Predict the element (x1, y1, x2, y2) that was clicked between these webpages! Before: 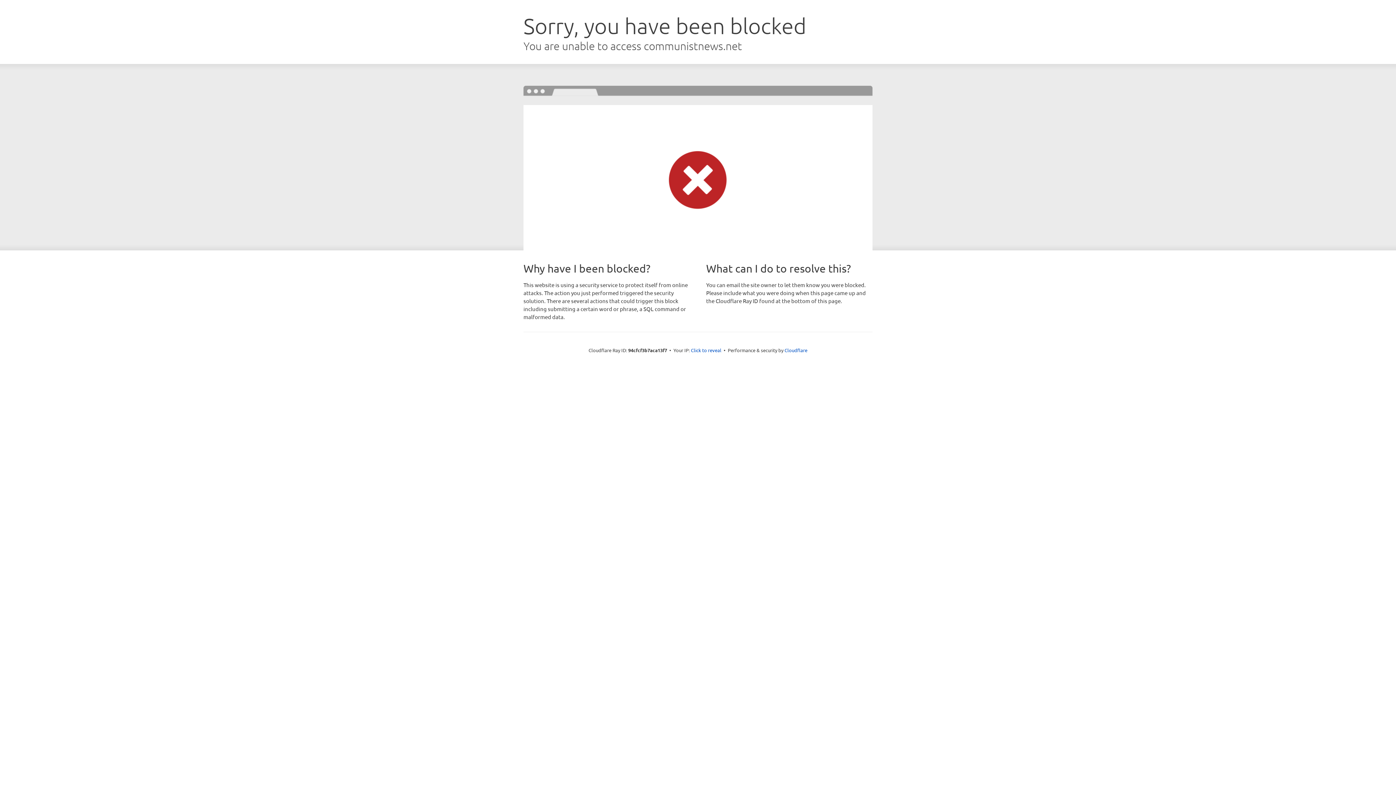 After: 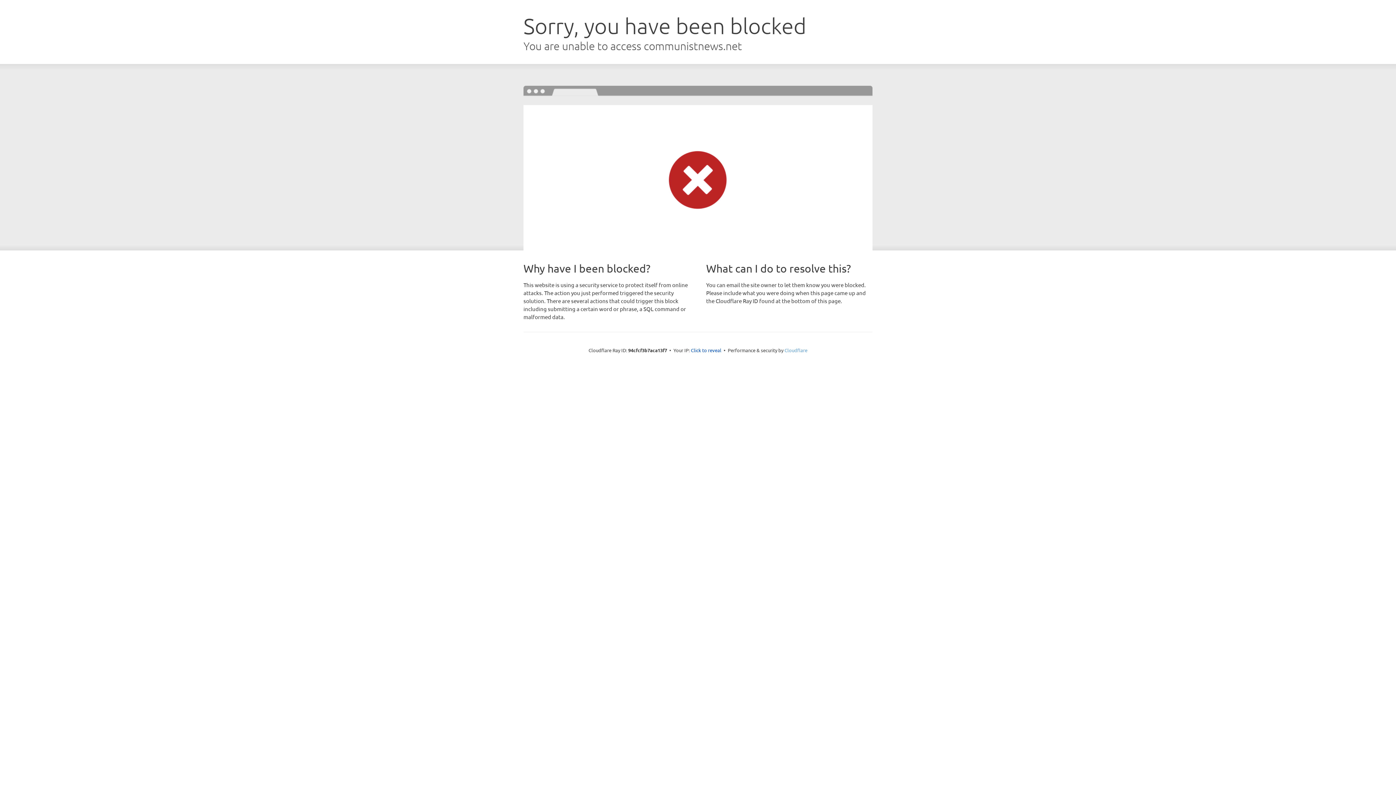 Action: bbox: (784, 347, 807, 353) label: Cloudflare